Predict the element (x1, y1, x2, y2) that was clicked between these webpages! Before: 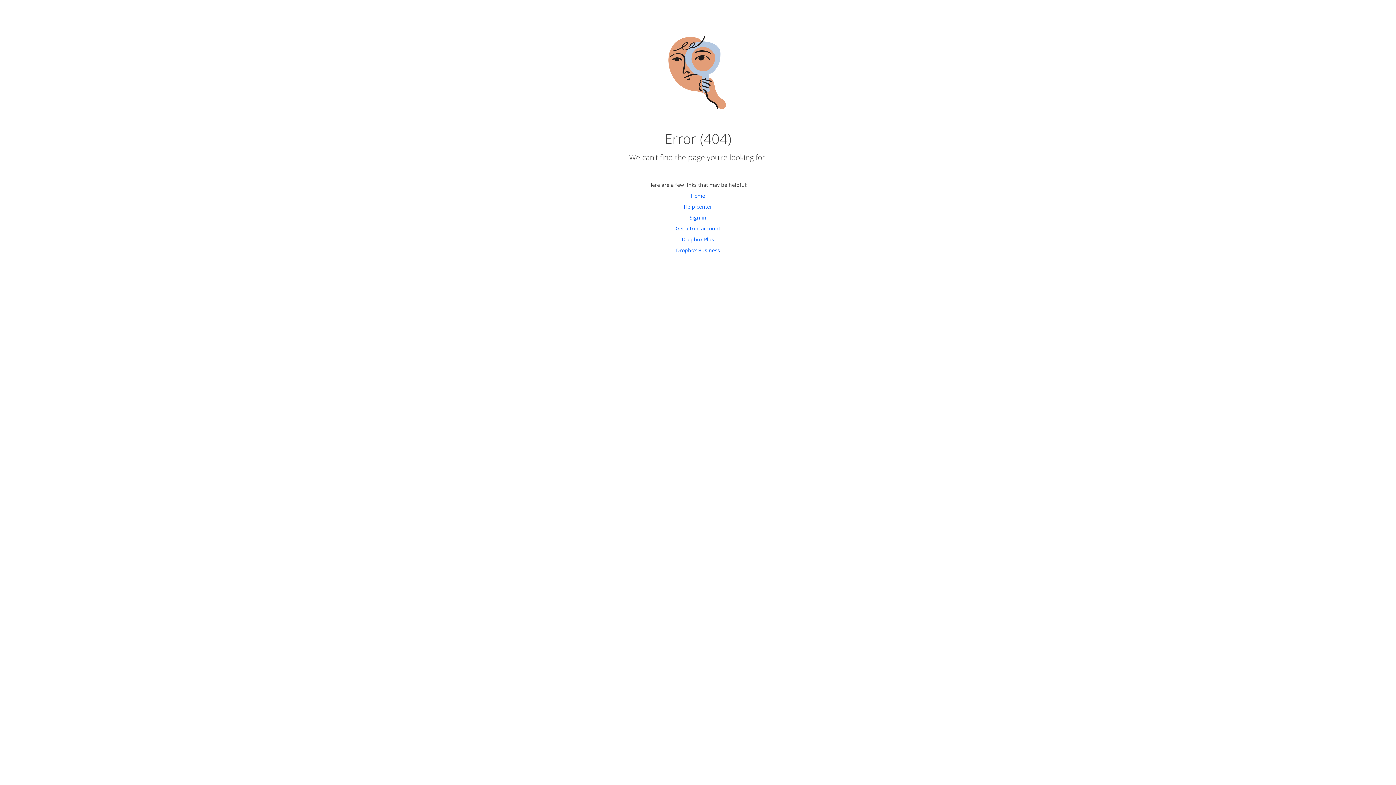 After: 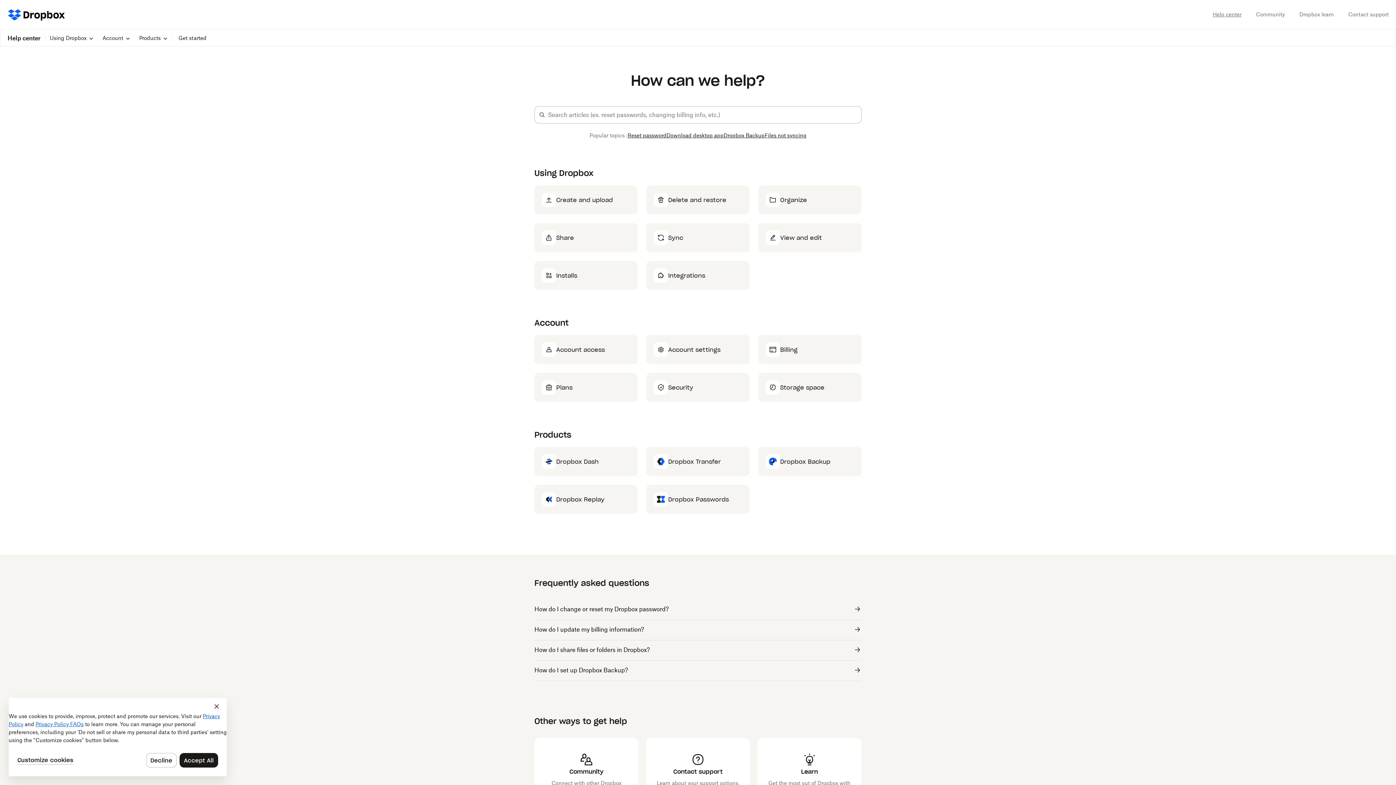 Action: label: Help center bbox: (684, 203, 712, 210)